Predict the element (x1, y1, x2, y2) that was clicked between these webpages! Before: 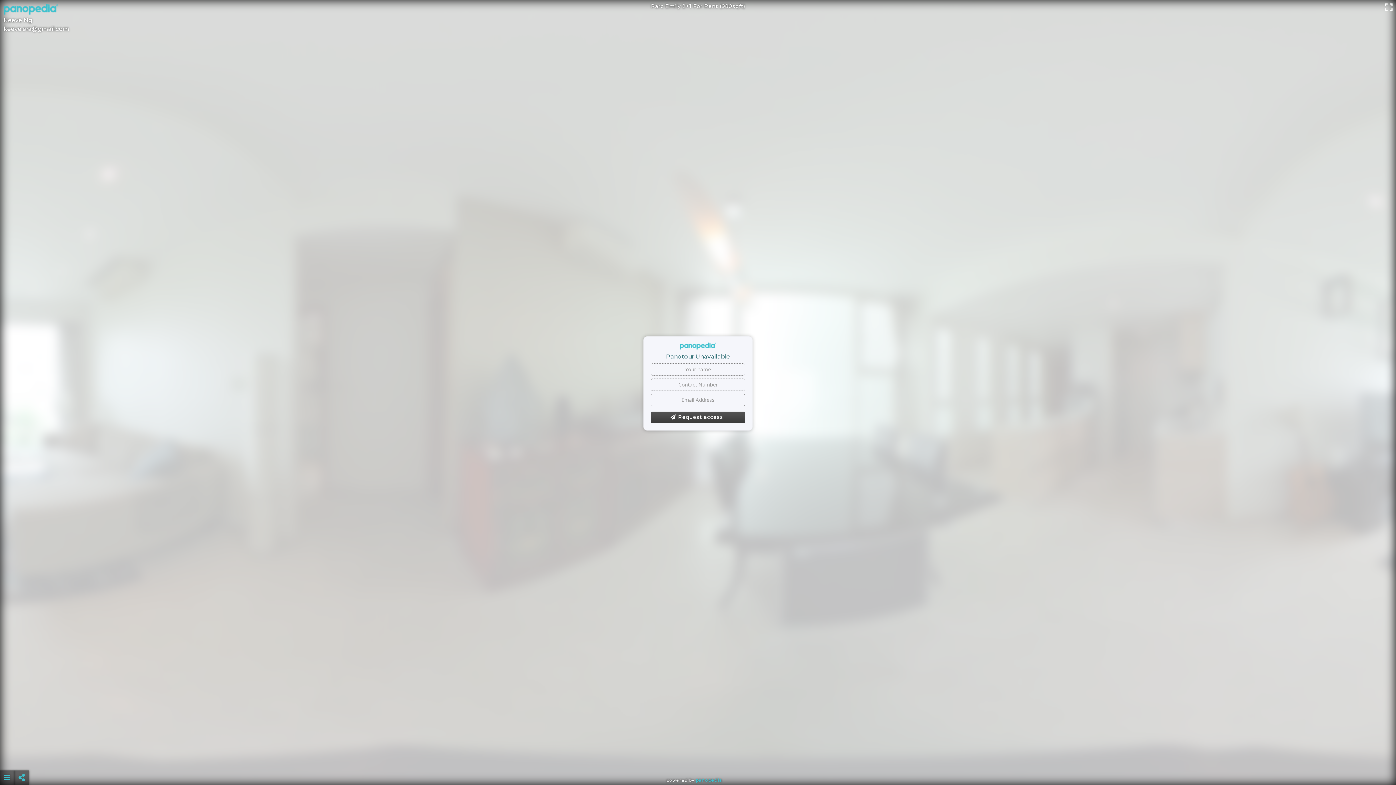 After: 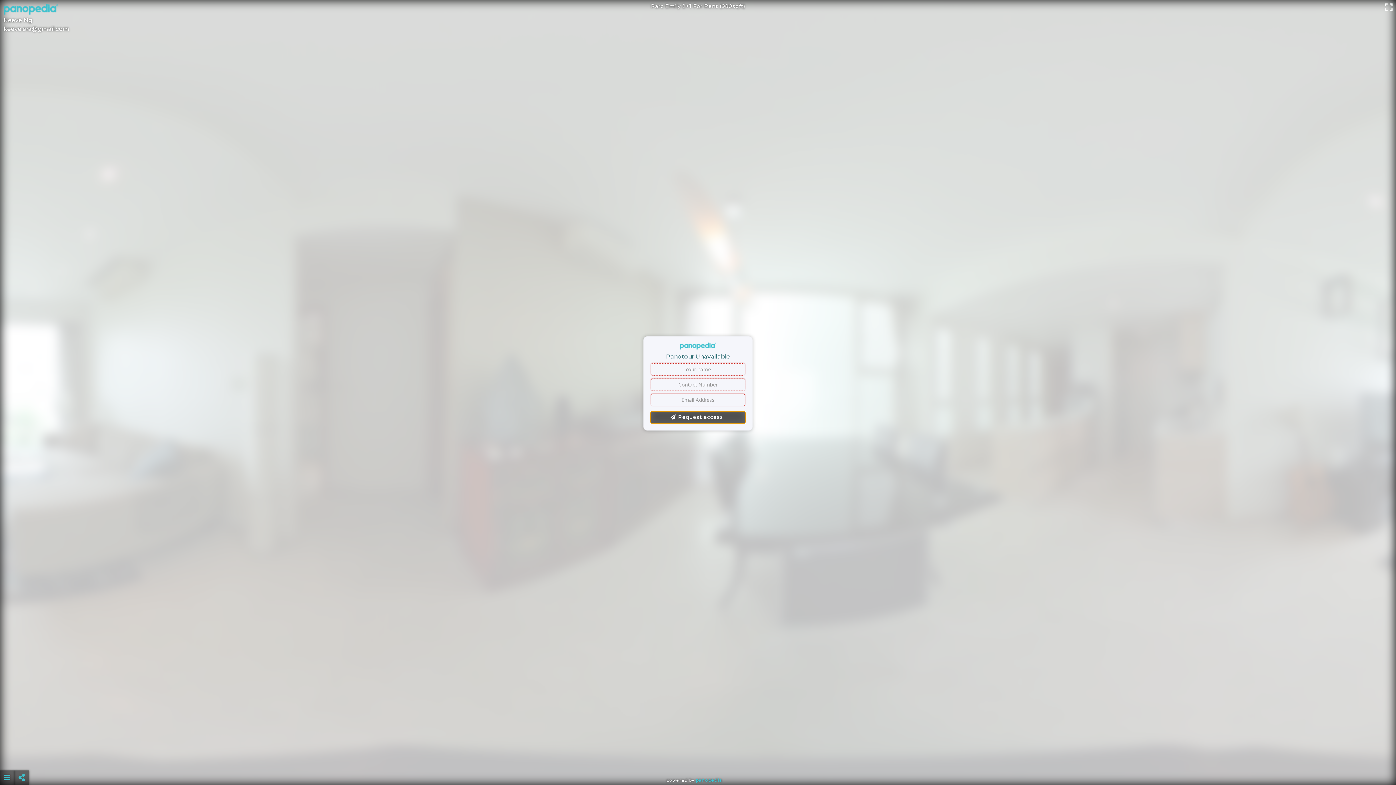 Action: bbox: (650, 411, 745, 423) label: Request access